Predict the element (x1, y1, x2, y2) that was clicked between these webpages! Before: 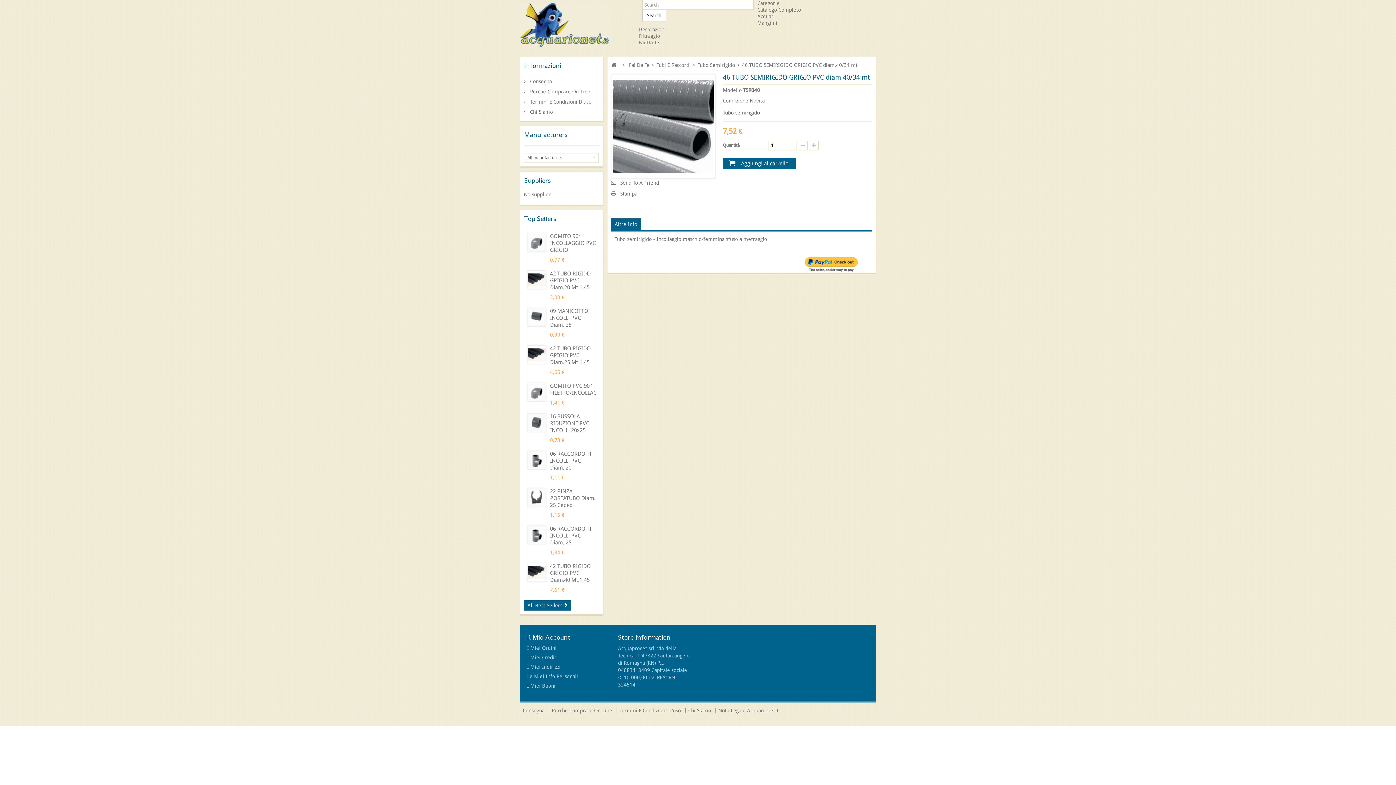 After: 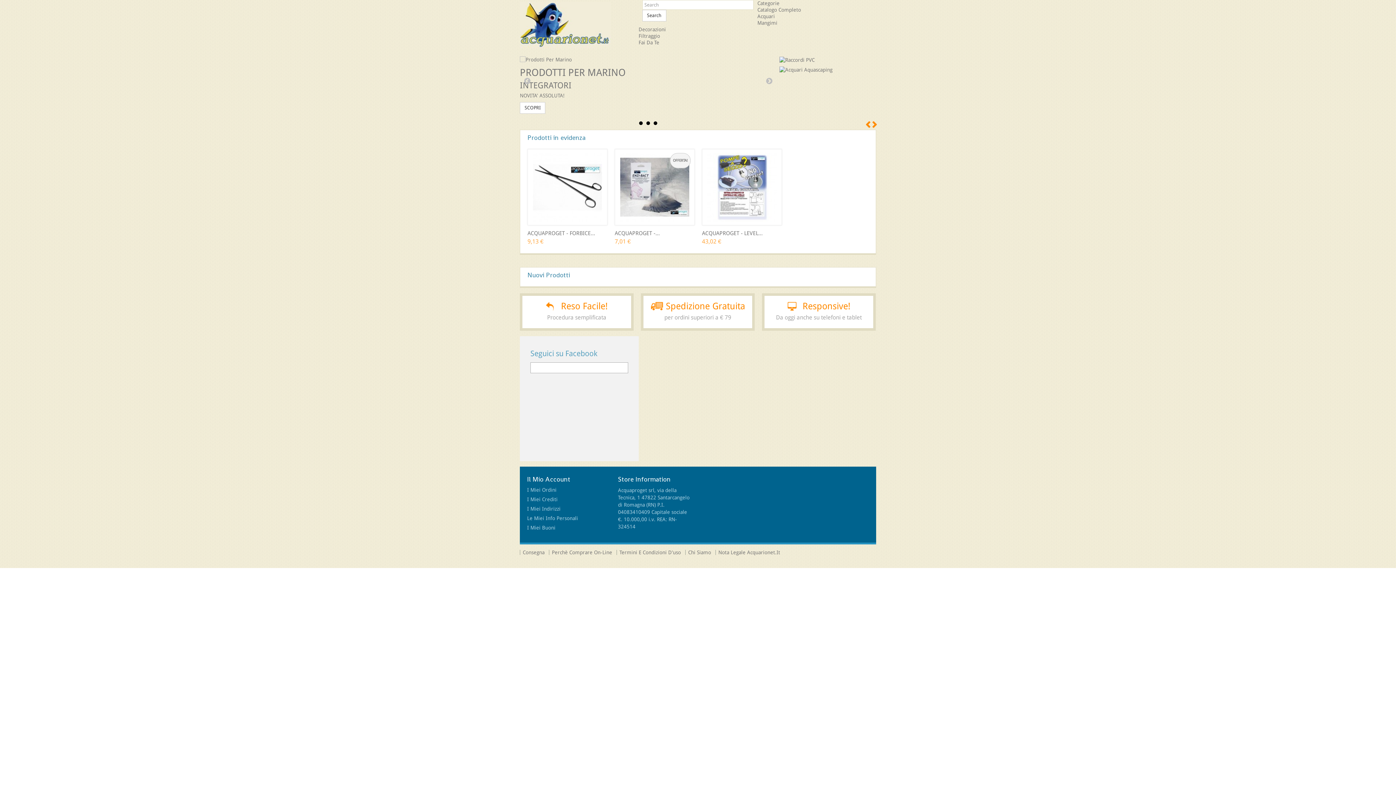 Action: bbox: (609, 60, 619, 69)